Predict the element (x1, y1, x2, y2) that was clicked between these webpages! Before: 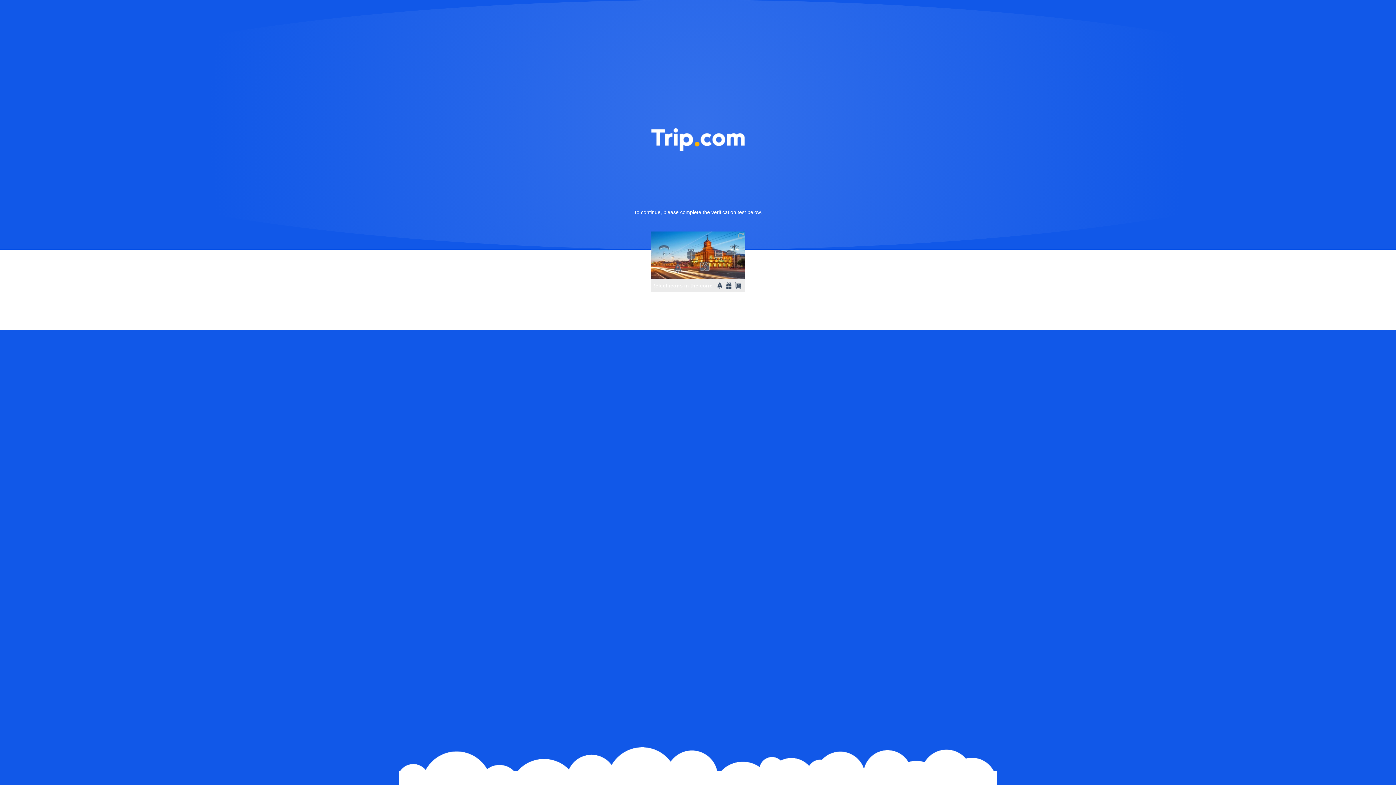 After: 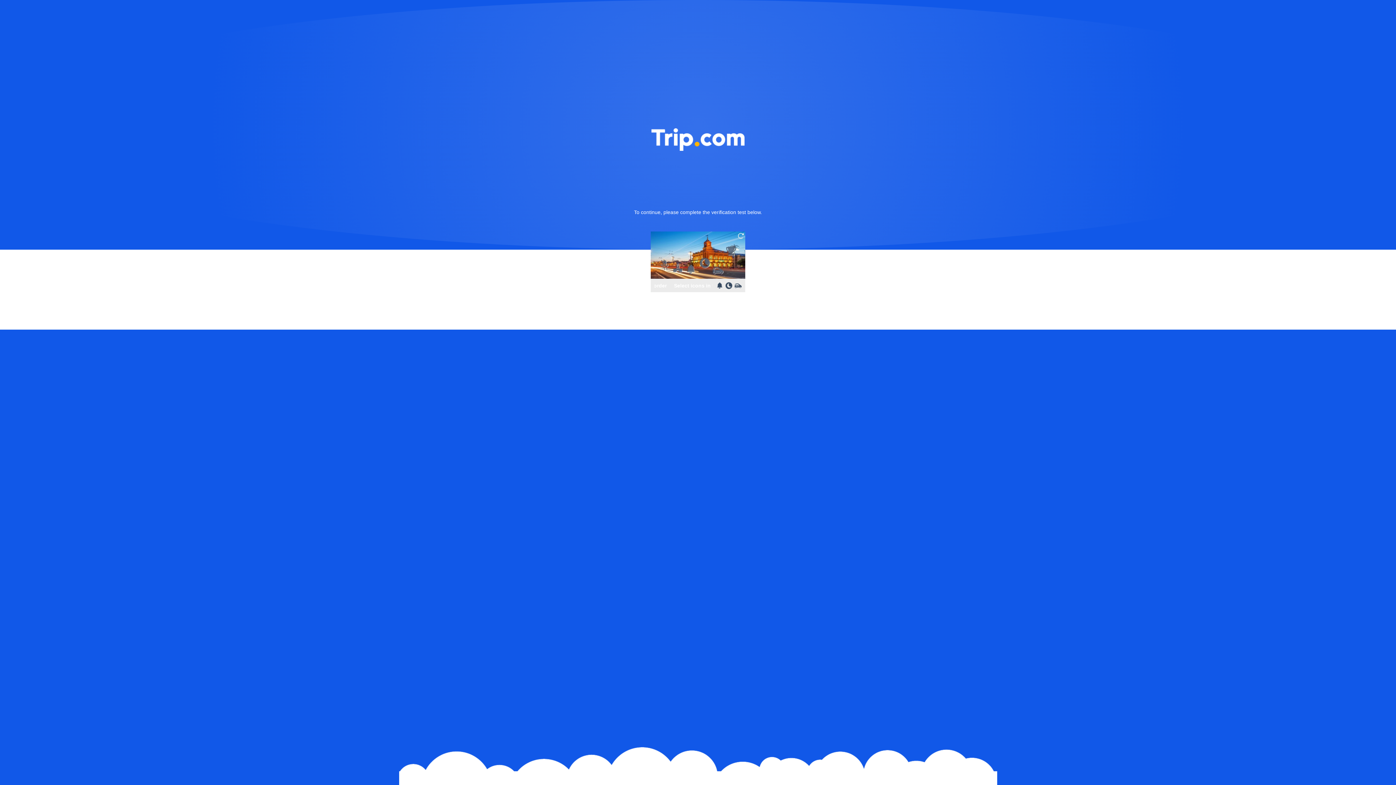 Action: bbox: (736, 231, 745, 240)